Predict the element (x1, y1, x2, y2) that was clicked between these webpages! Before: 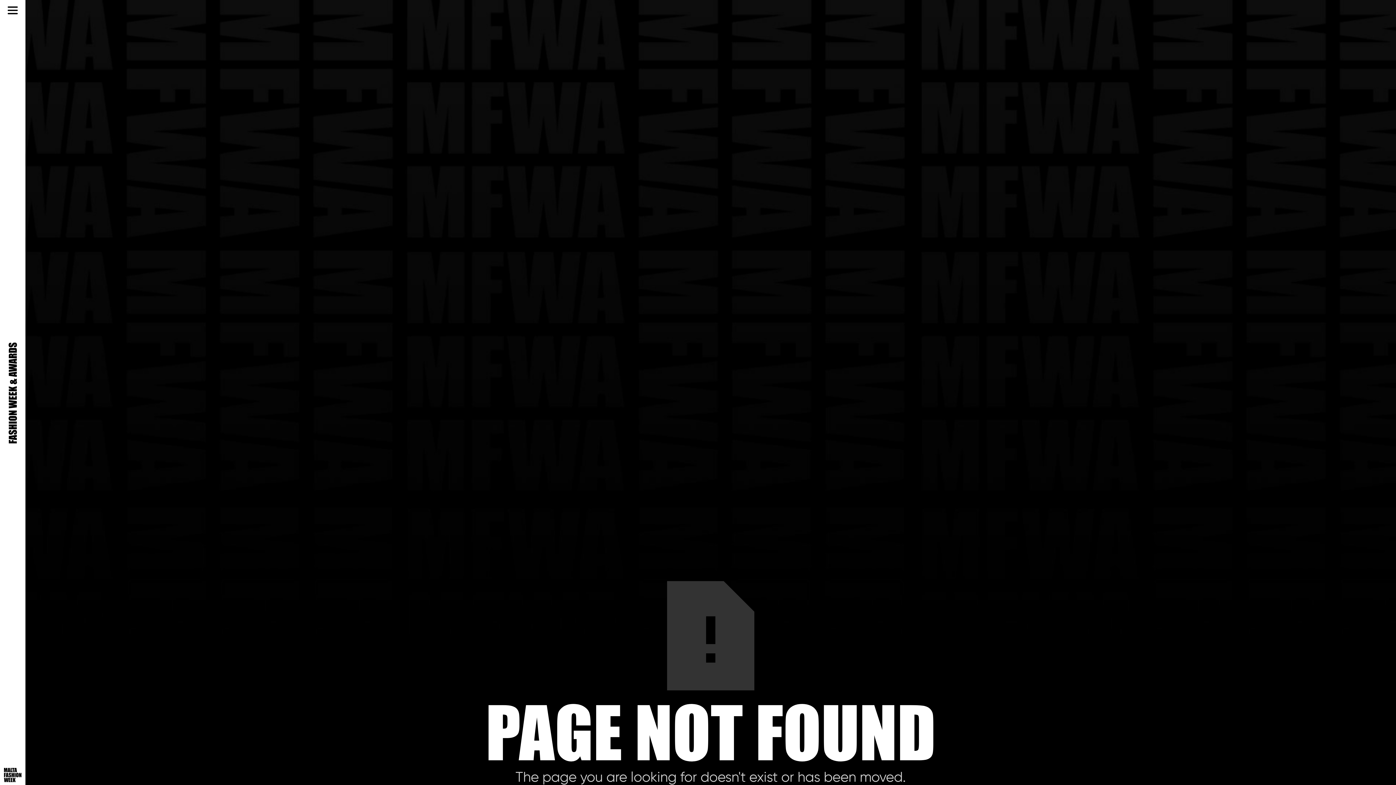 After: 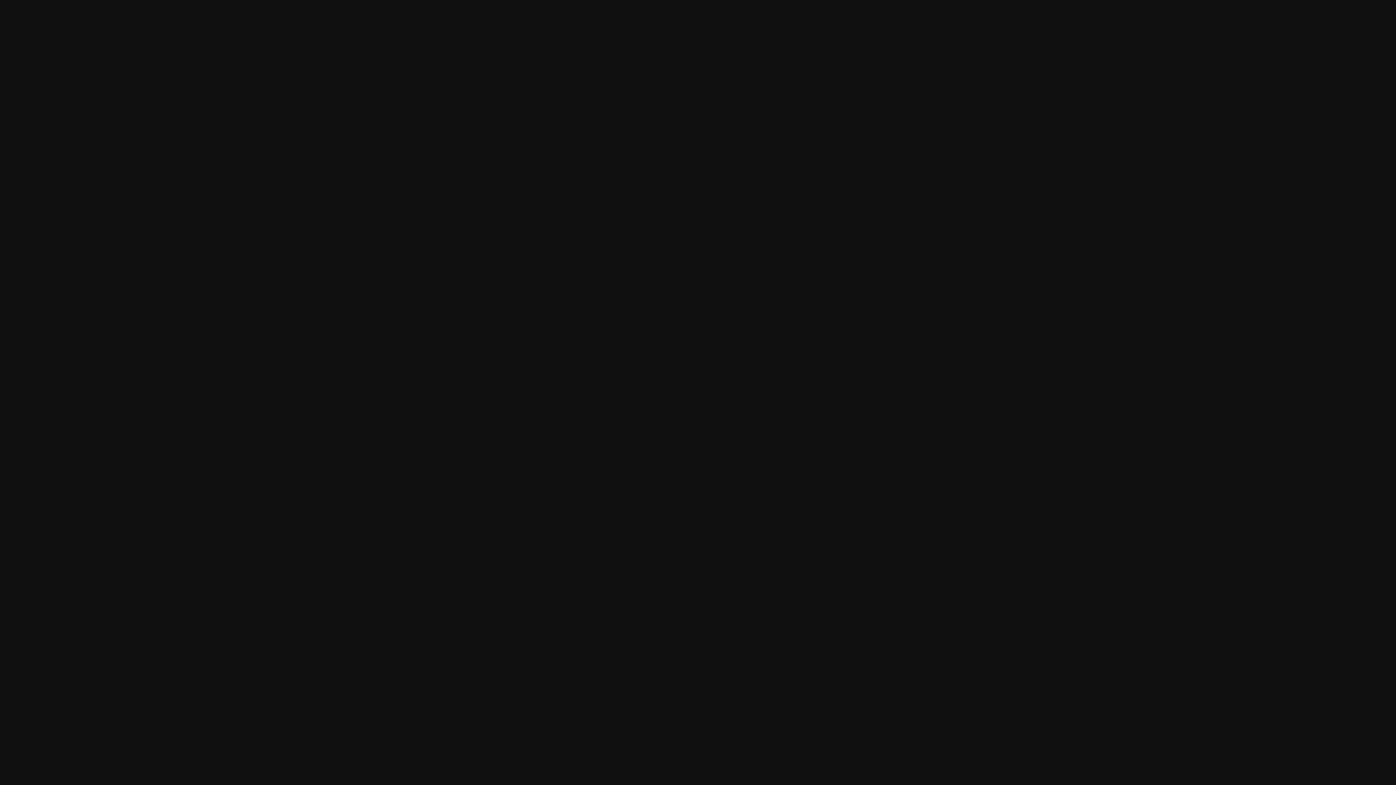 Action: bbox: (3, 768, 21, 782)